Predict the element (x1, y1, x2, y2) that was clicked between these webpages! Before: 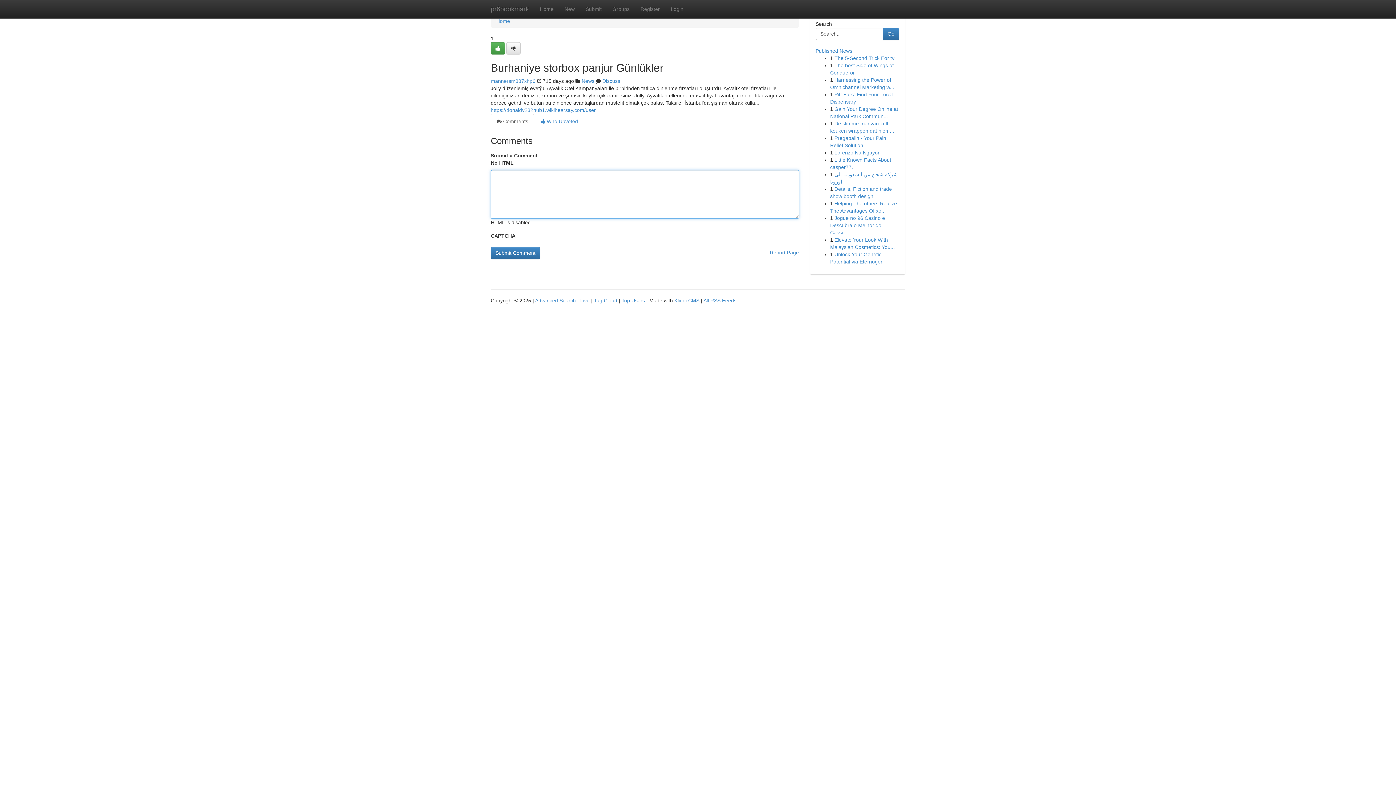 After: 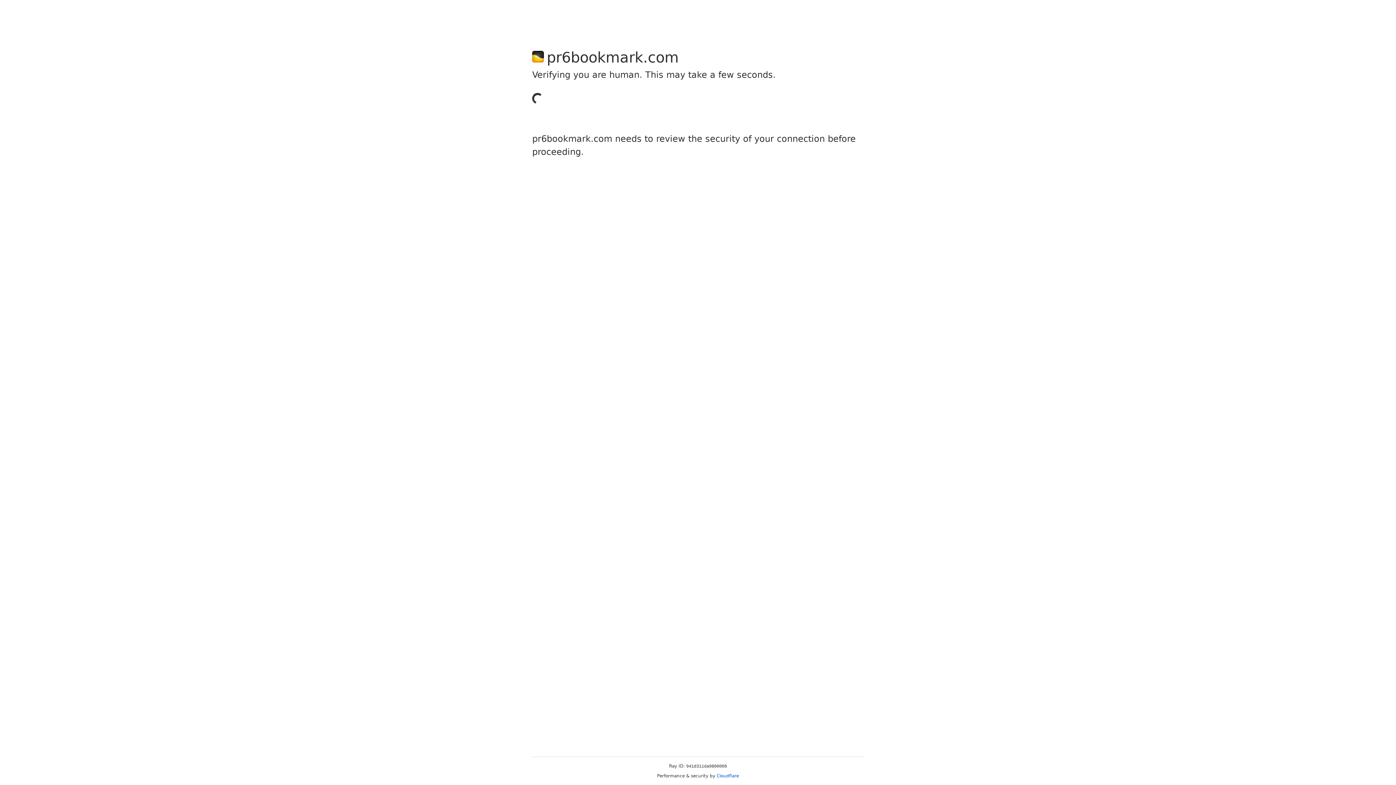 Action: bbox: (490, 42, 505, 54)